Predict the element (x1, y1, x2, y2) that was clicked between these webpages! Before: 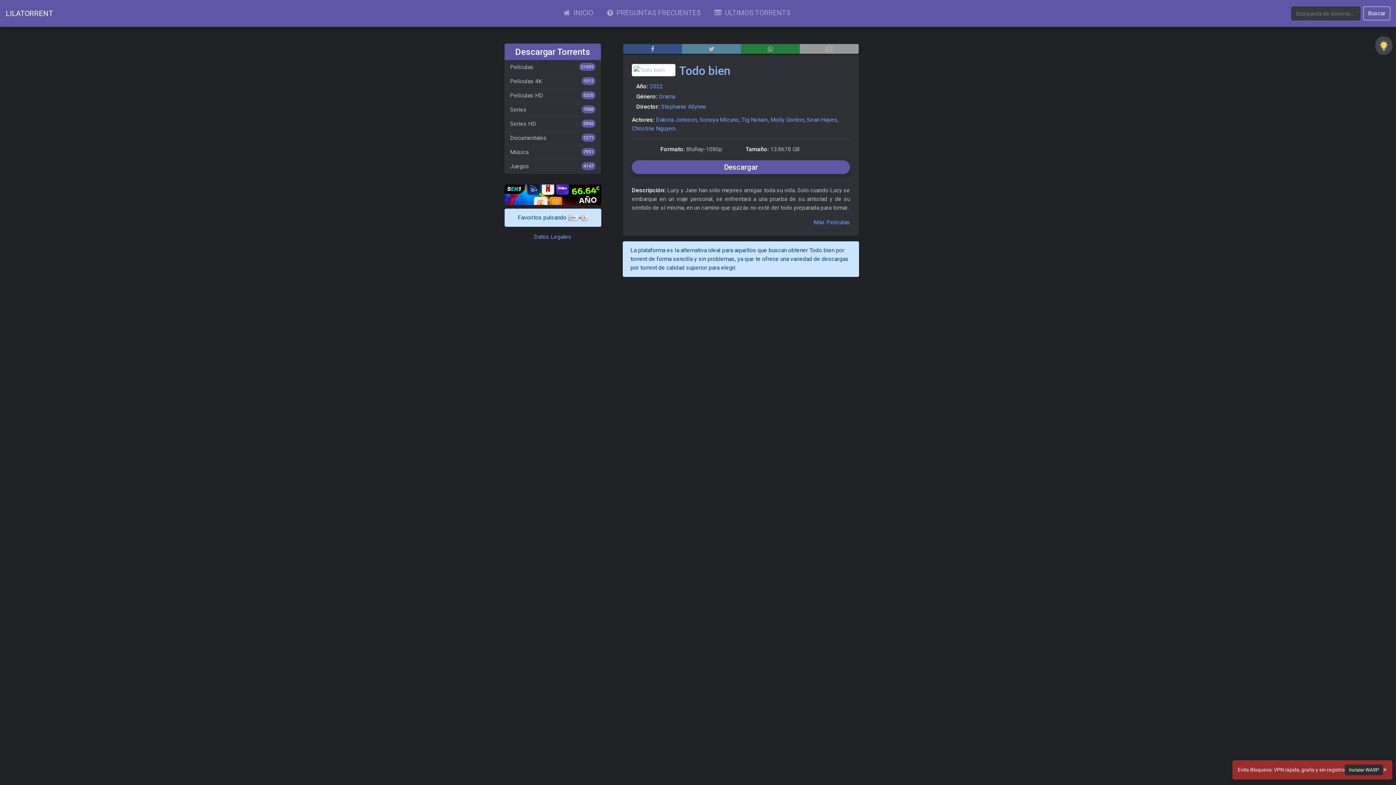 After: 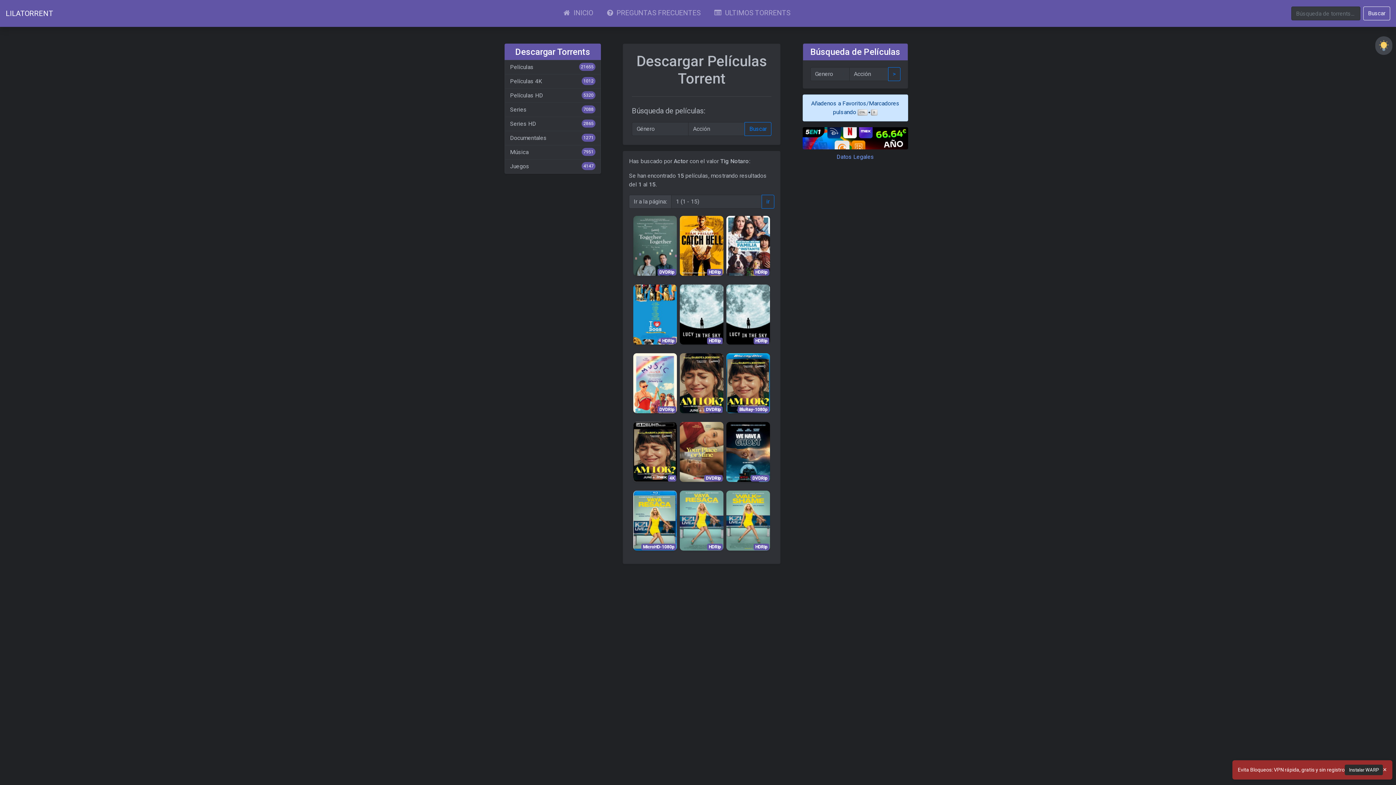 Action: bbox: (741, 116, 768, 123) label: Tig Notaro